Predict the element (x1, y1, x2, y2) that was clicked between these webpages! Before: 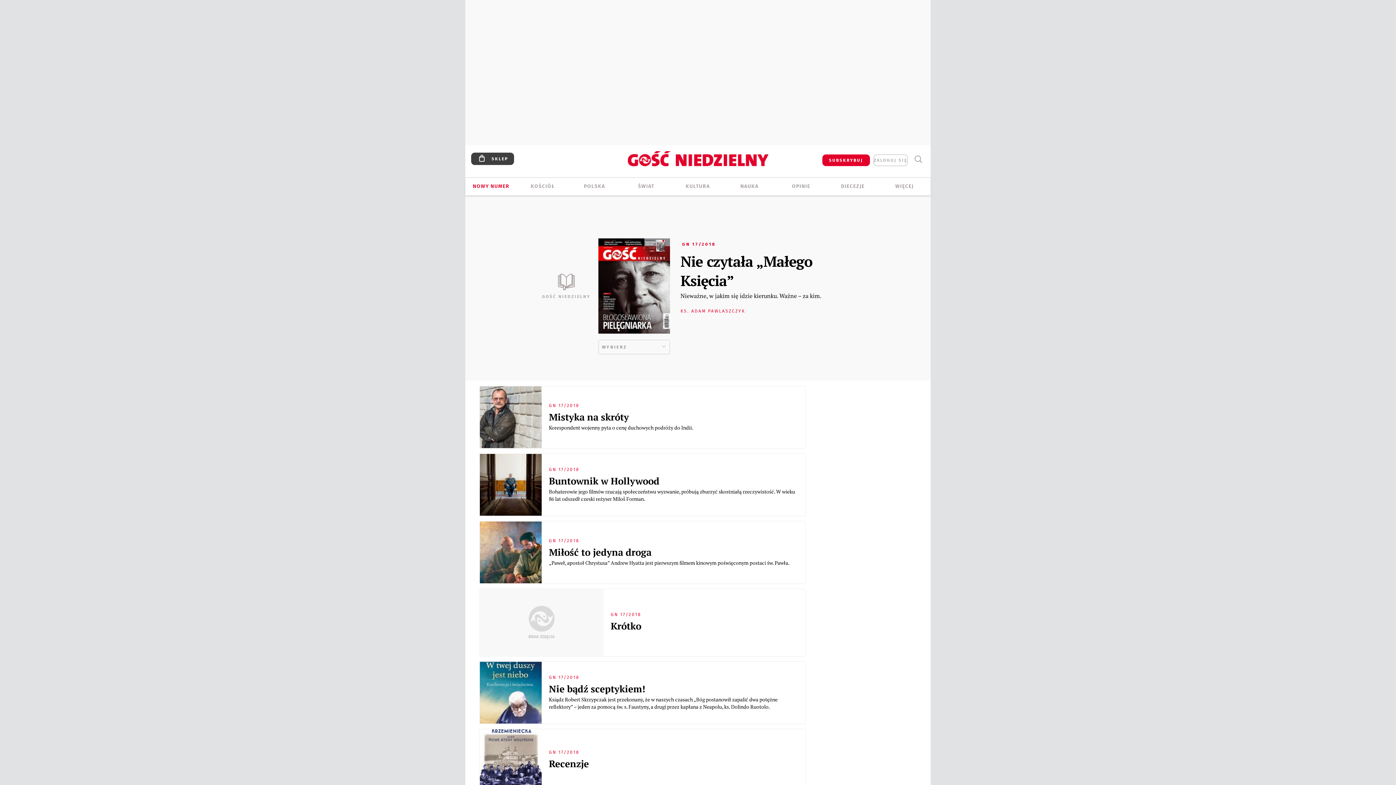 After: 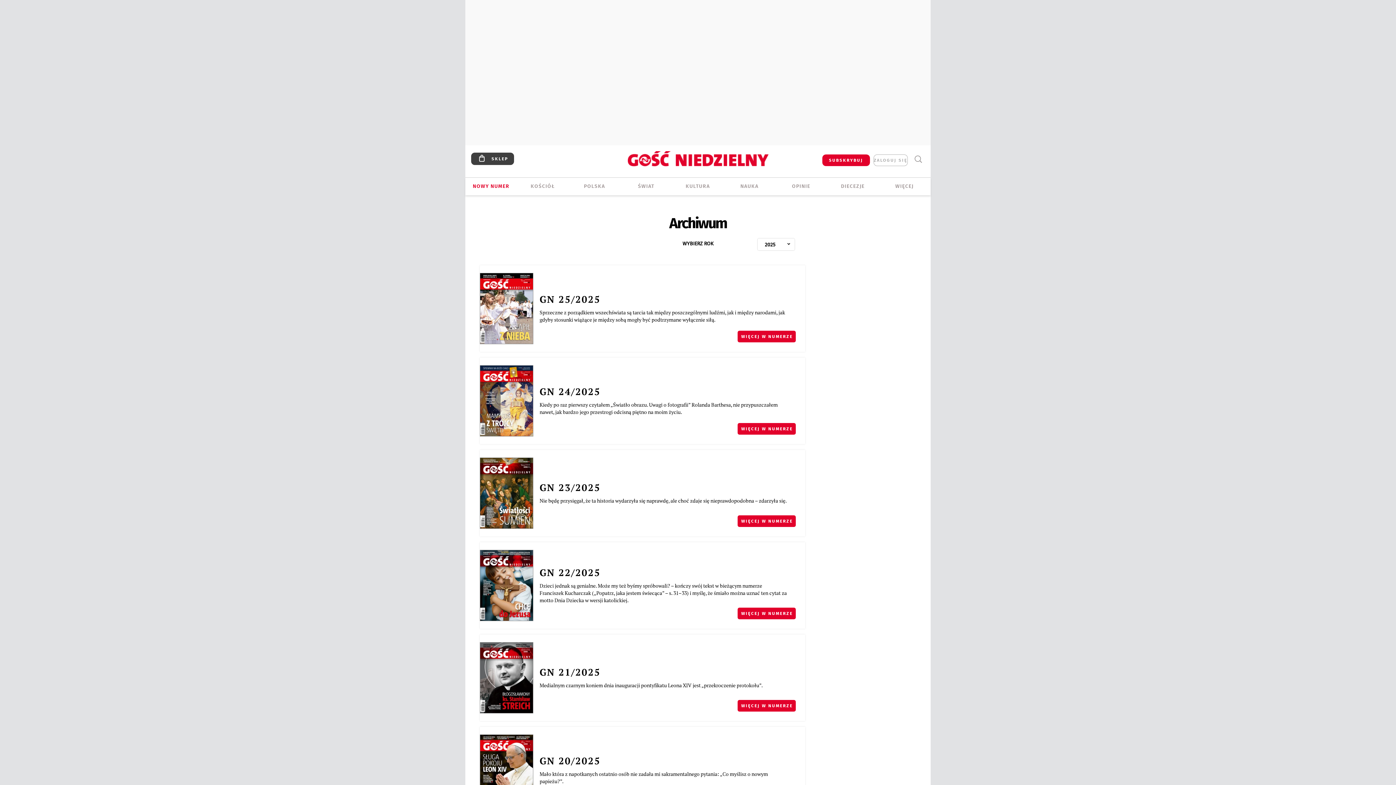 Action: label: GOŚĆ NIEDZIELNY
GN 17/2018 bbox: (682, 241, 824, 246)